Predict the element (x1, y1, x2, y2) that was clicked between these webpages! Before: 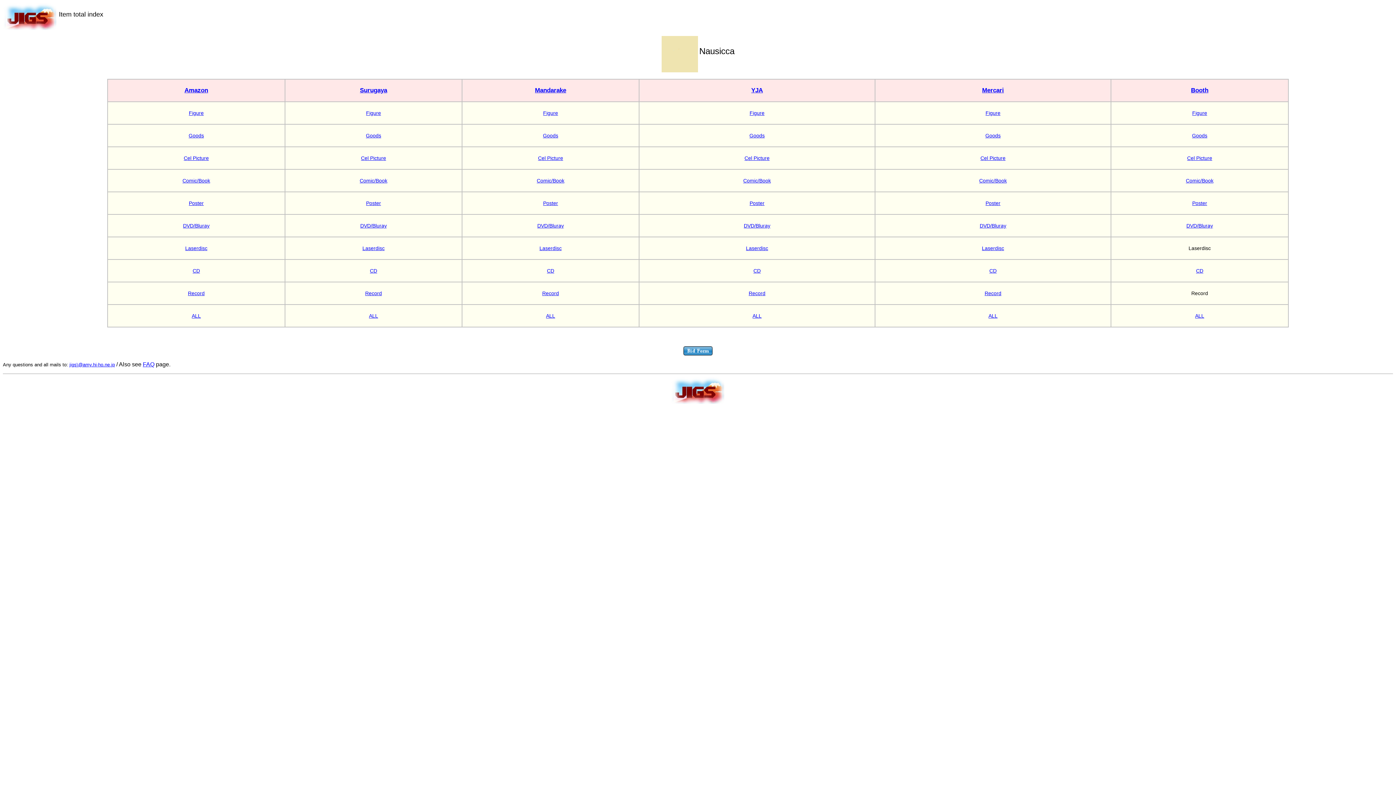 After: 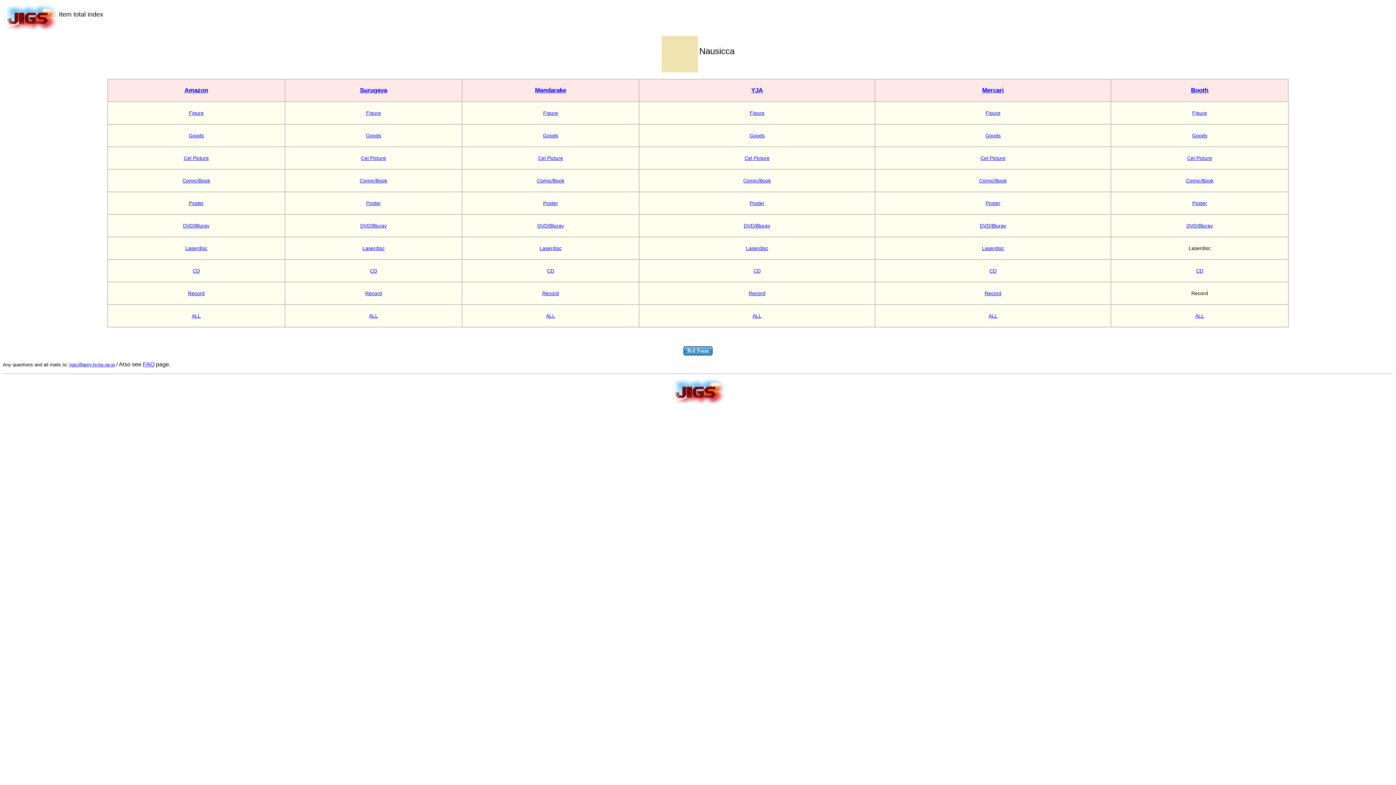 Action: label: CD bbox: (370, 268, 377, 273)